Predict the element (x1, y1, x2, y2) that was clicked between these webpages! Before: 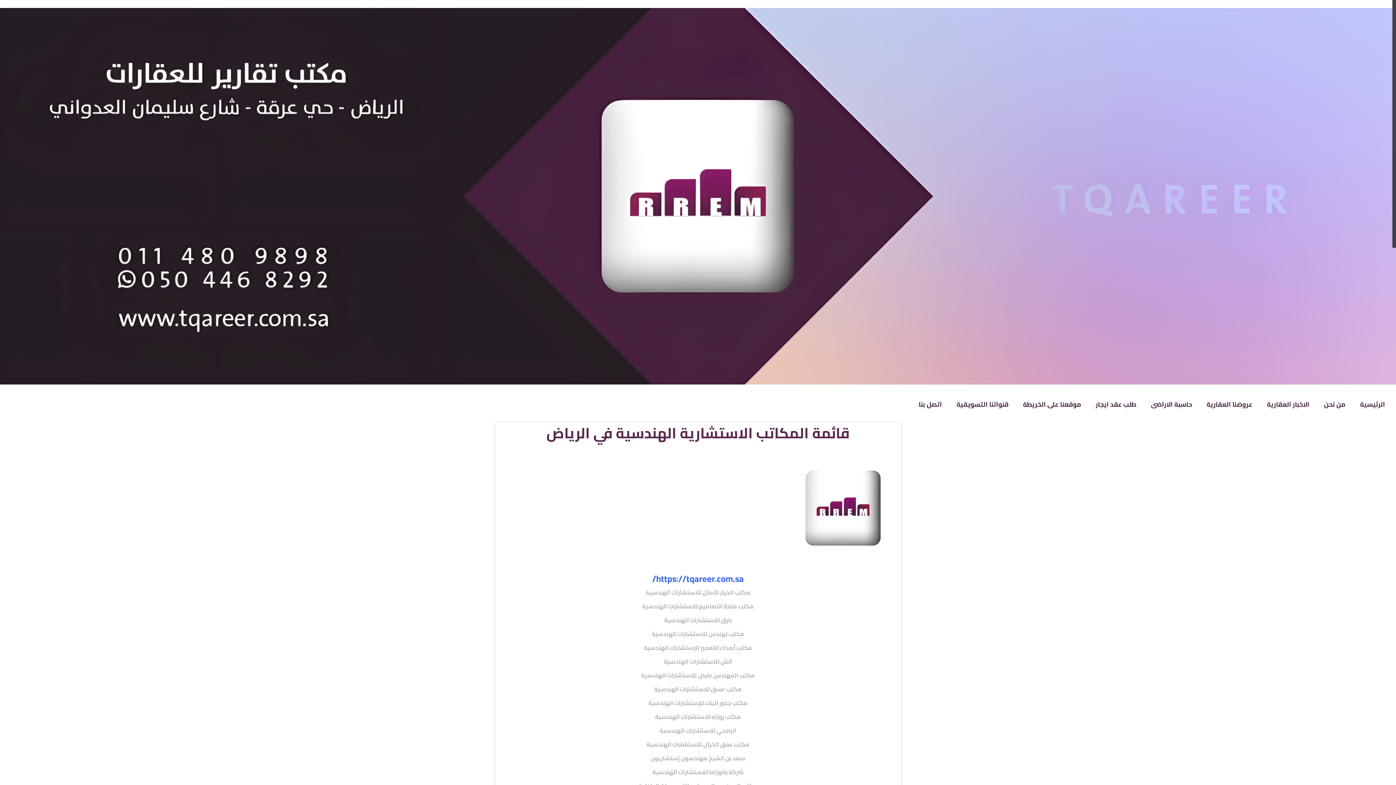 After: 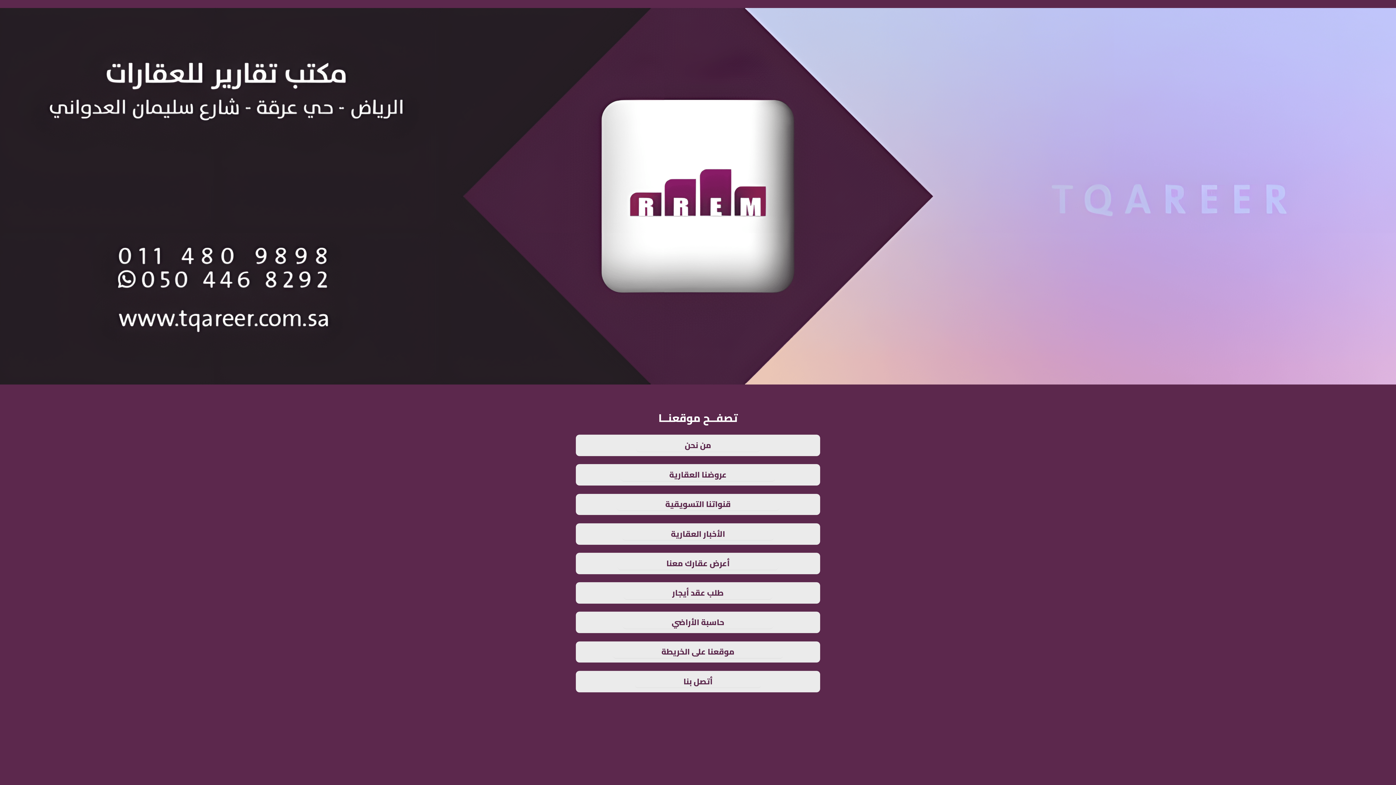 Action: label: الرئيسية bbox: (1353, 396, 1392, 413)